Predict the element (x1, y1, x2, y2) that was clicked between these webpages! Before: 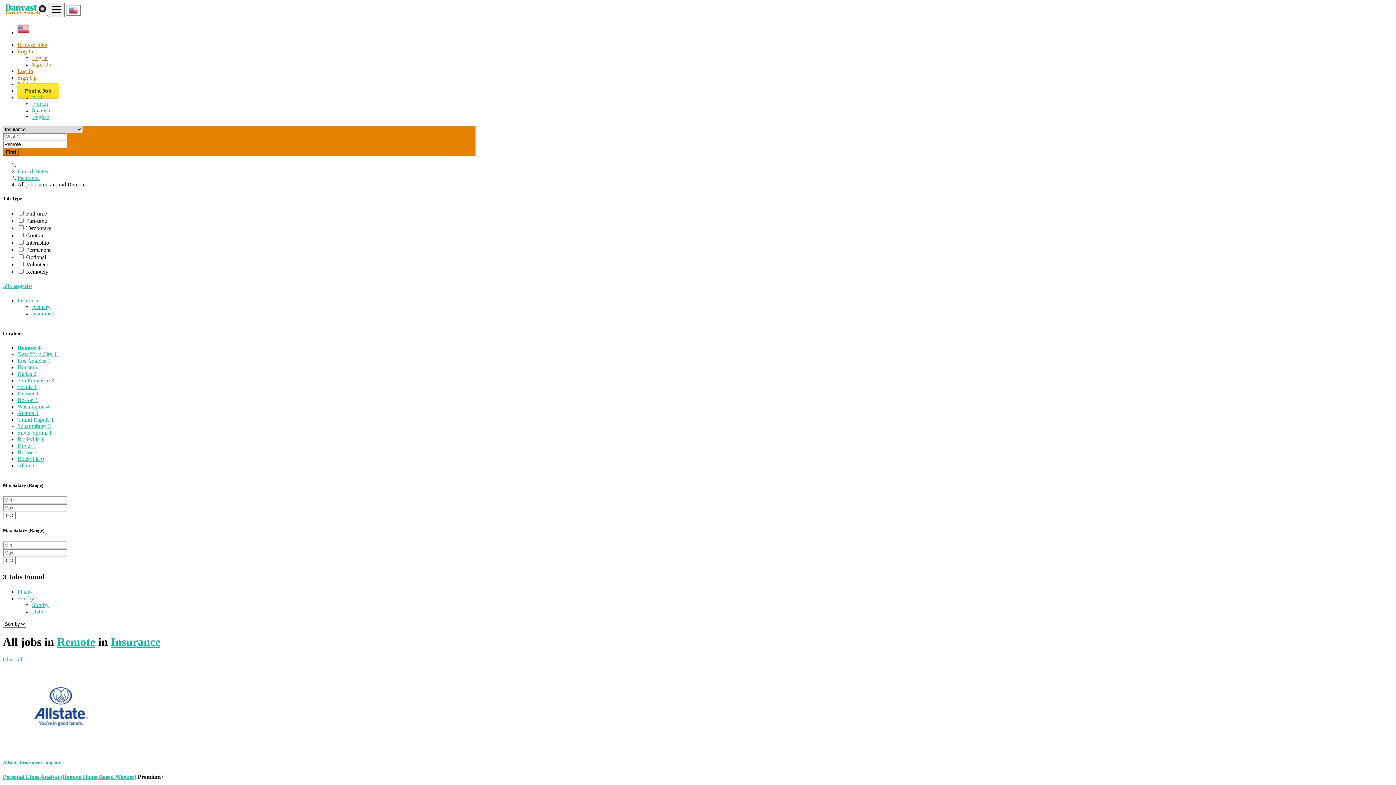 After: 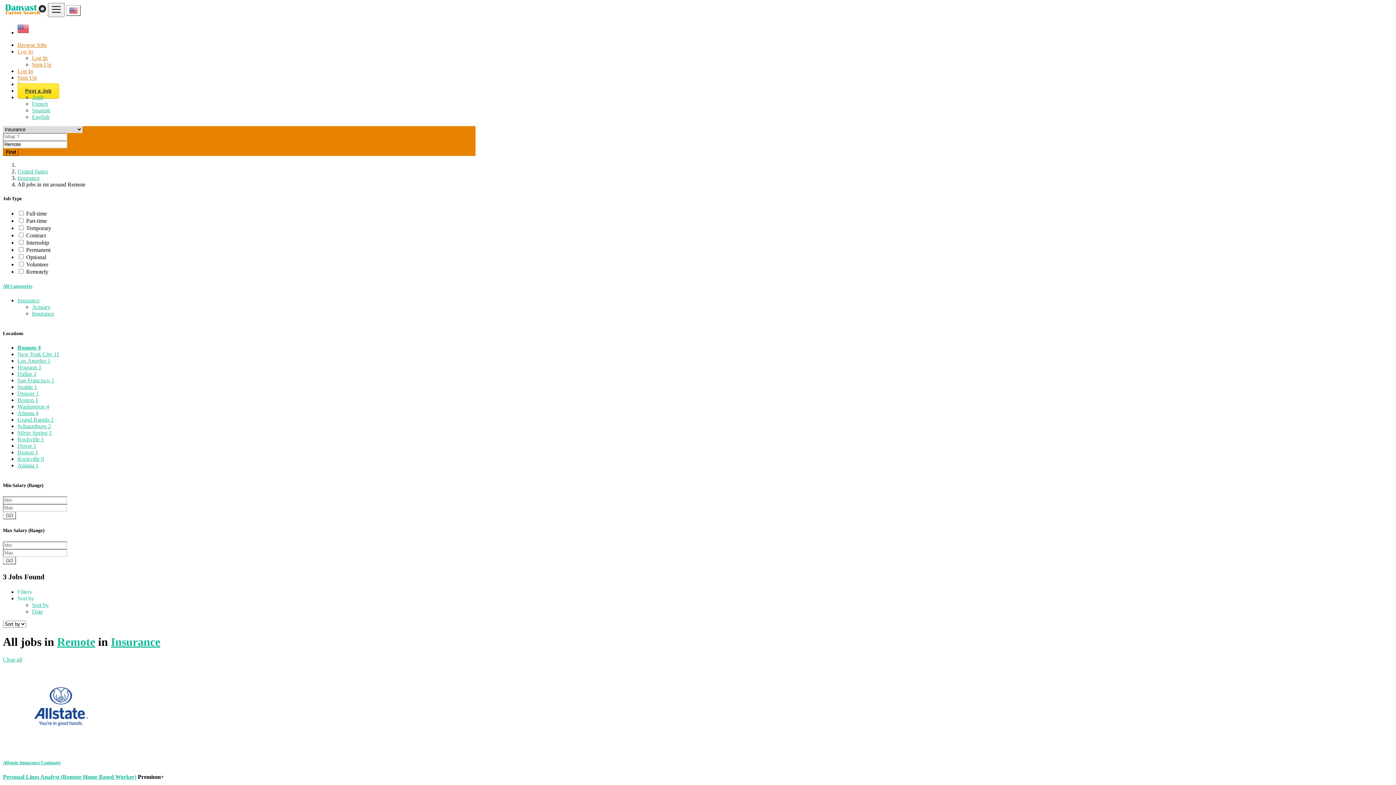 Action: bbox: (17, 48, 33, 54) label: Log In